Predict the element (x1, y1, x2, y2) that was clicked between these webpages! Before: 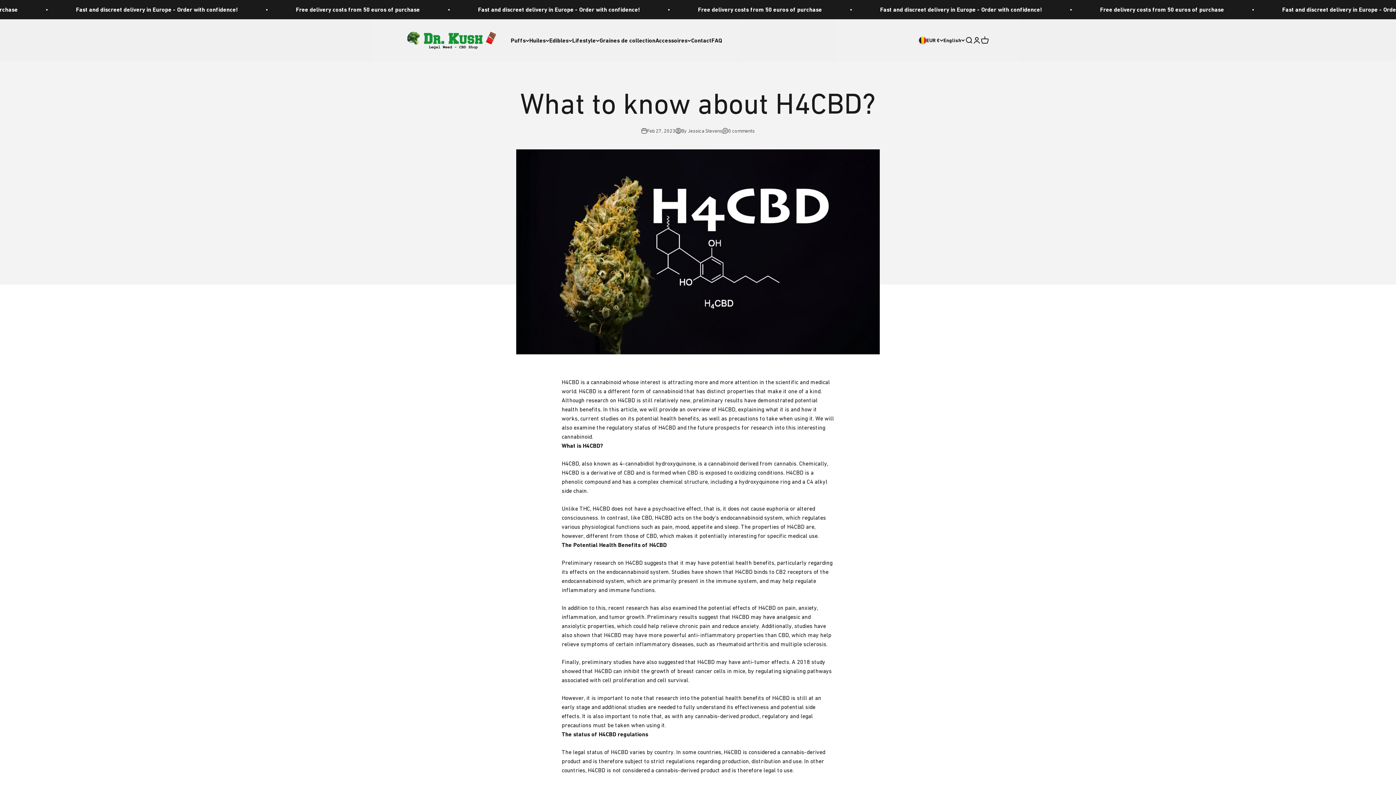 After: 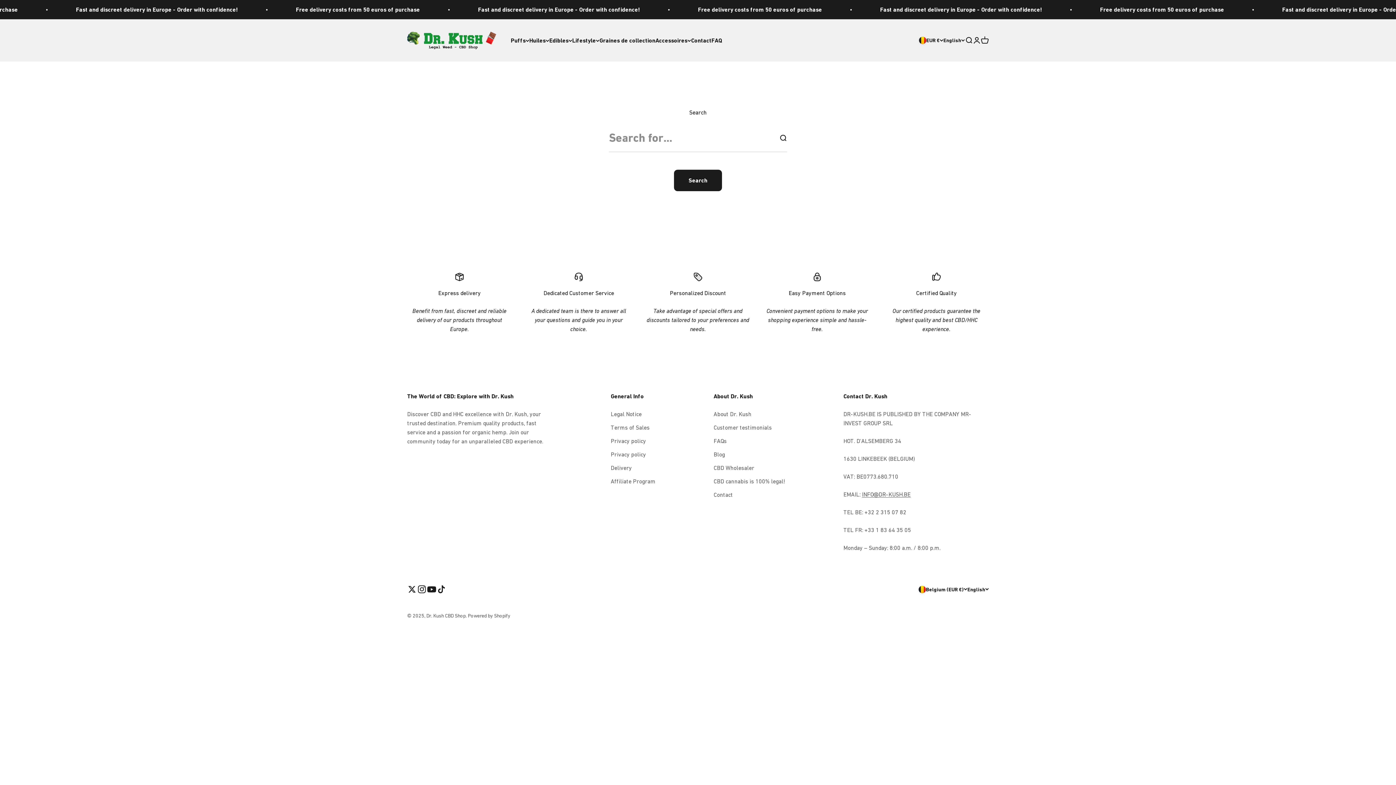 Action: bbox: (965, 36, 973, 44) label: Open search